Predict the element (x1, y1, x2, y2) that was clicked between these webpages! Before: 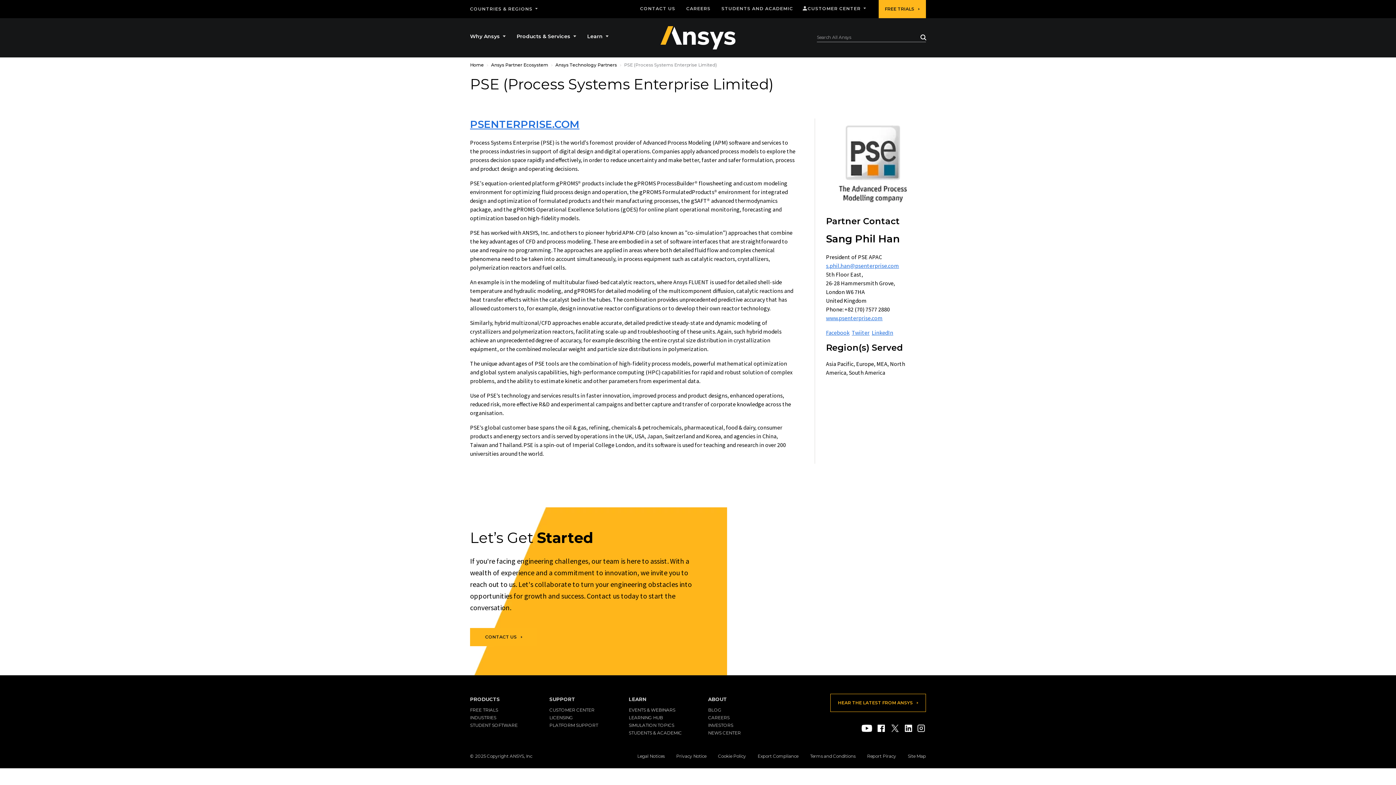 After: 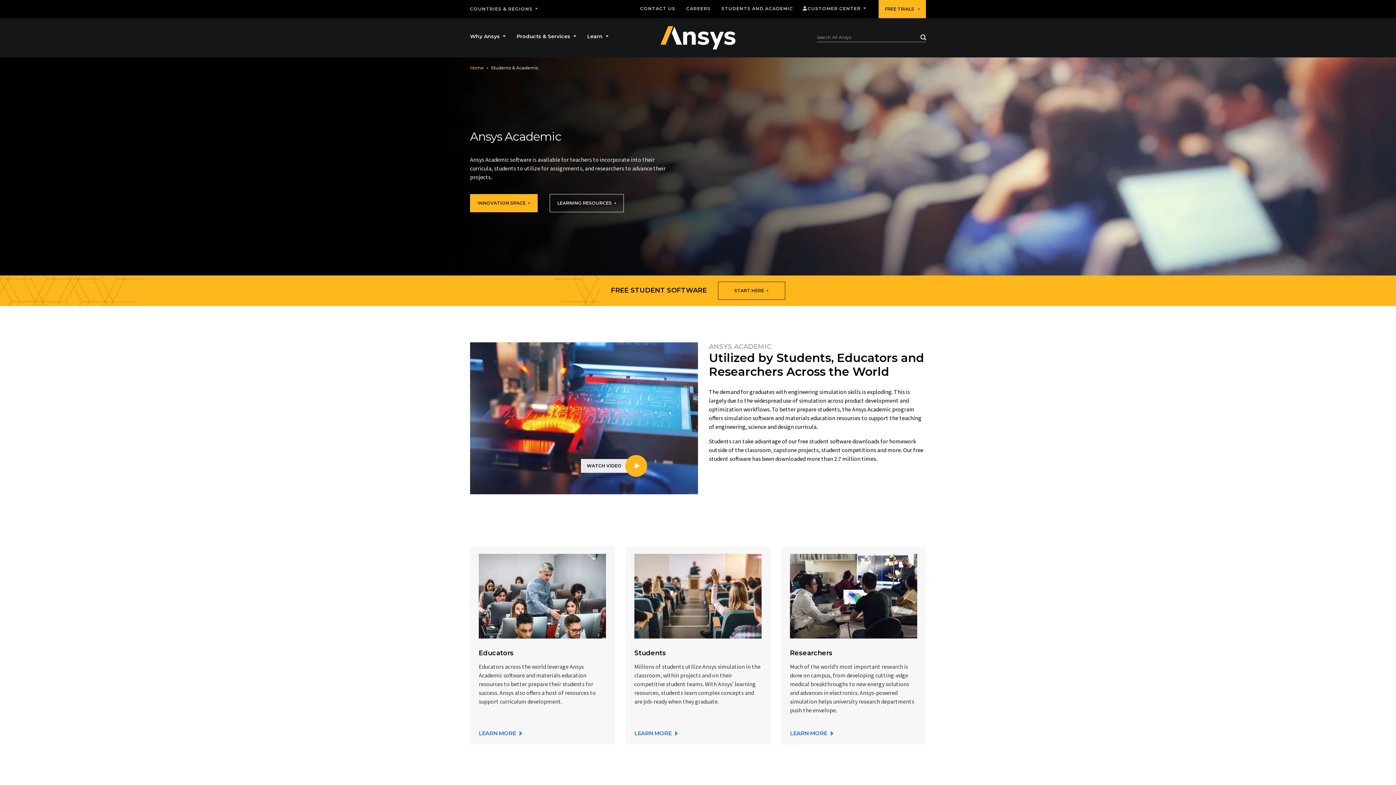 Action: bbox: (628, 730, 682, 736) label: STUDENTS & ACADEMIC